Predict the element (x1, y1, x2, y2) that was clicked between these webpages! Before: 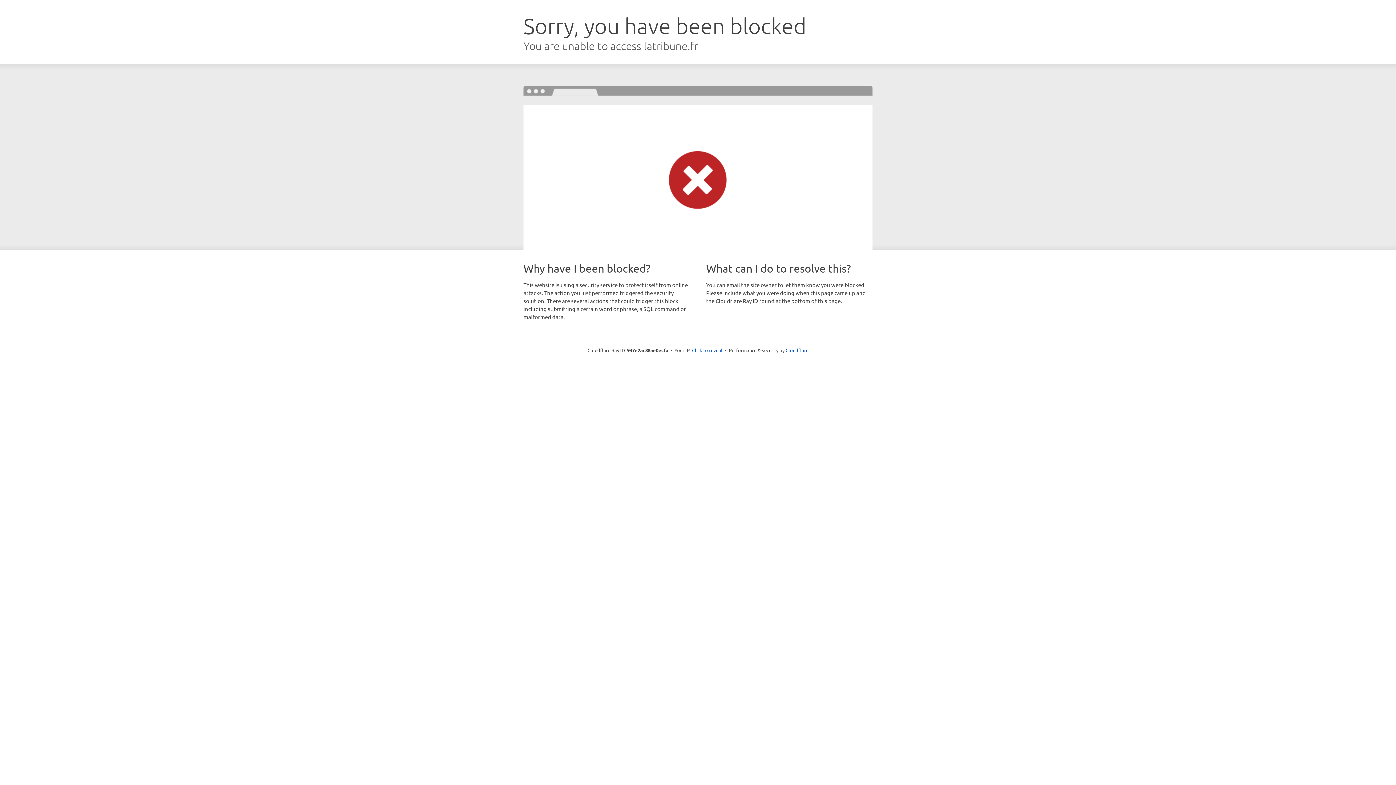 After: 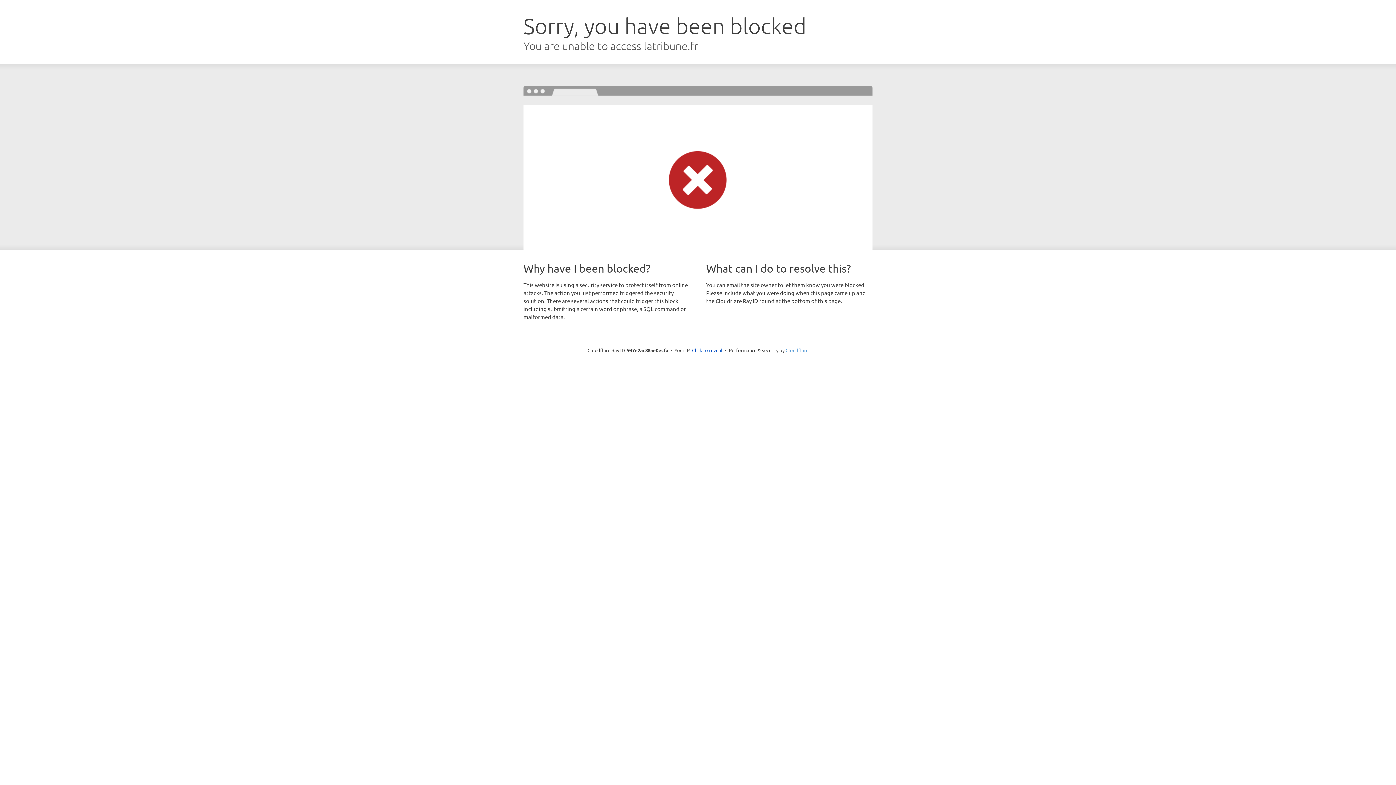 Action: label: Cloudflare bbox: (785, 347, 808, 353)